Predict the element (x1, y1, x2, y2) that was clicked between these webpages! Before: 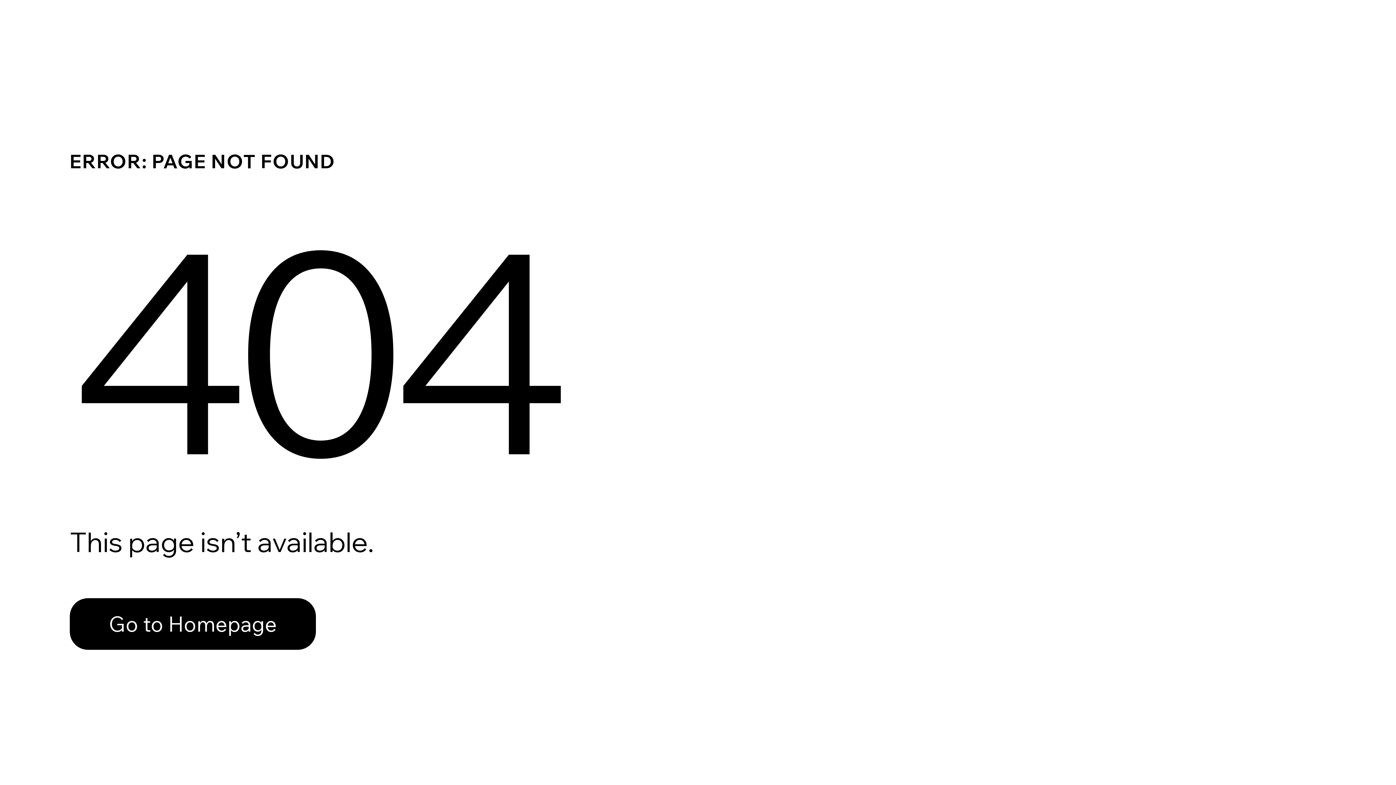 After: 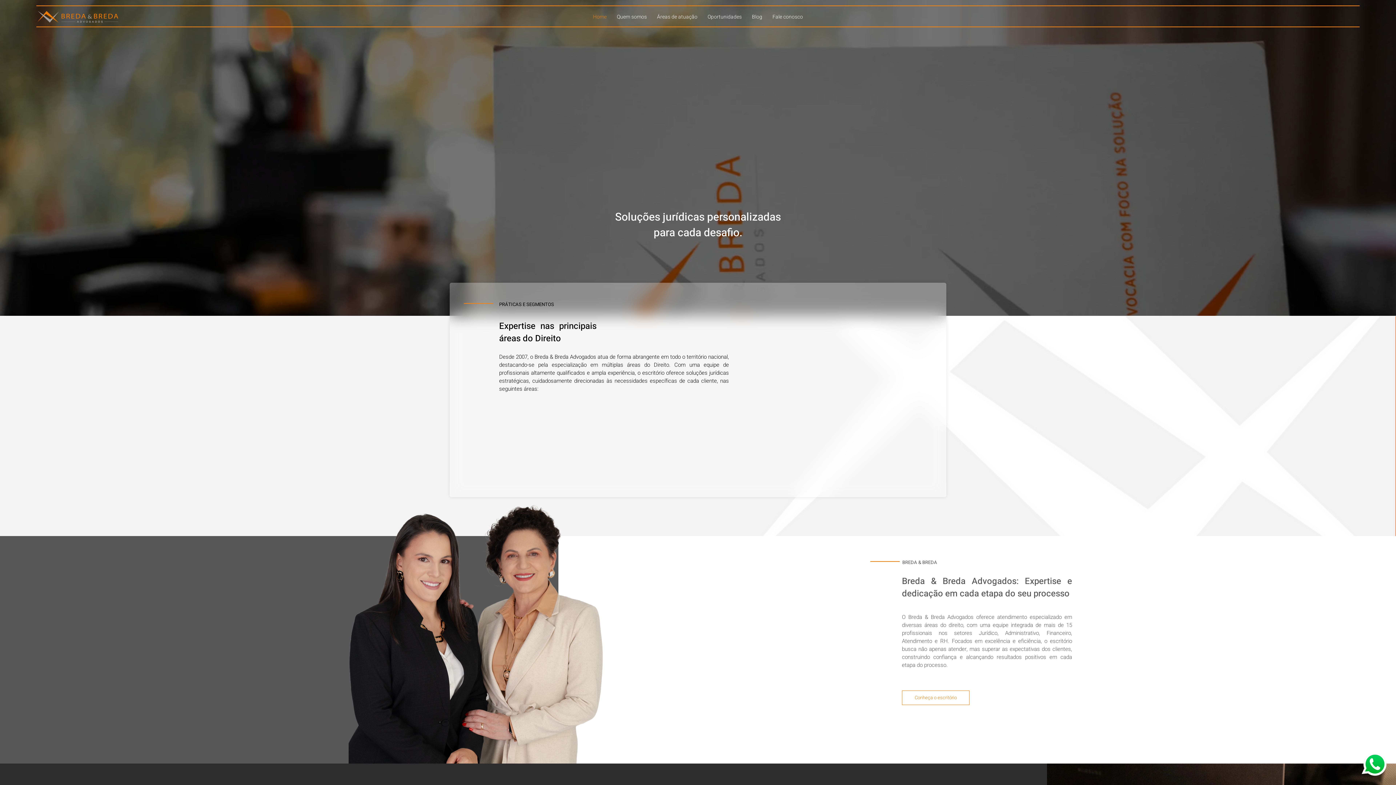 Action: bbox: (69, 598, 316, 650) label: Go to Homepage